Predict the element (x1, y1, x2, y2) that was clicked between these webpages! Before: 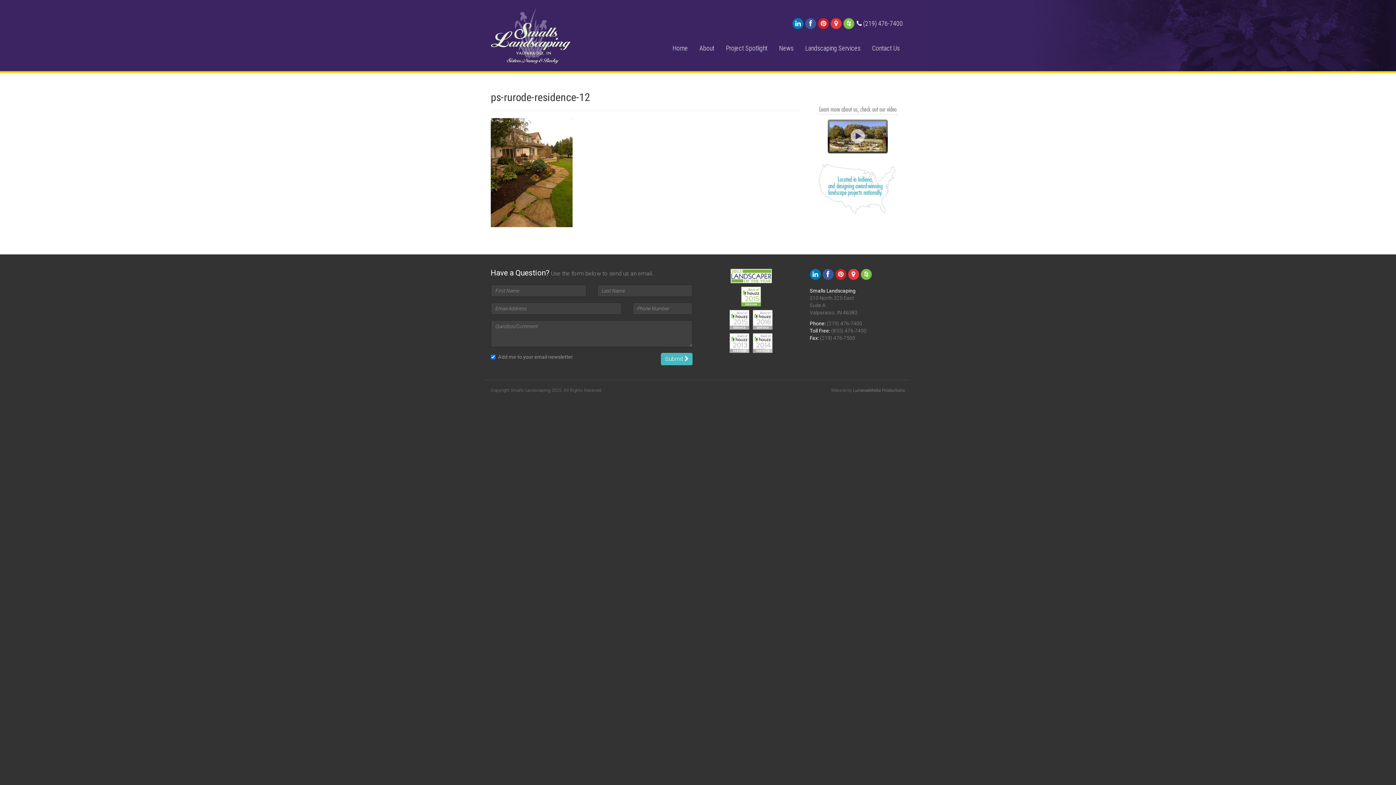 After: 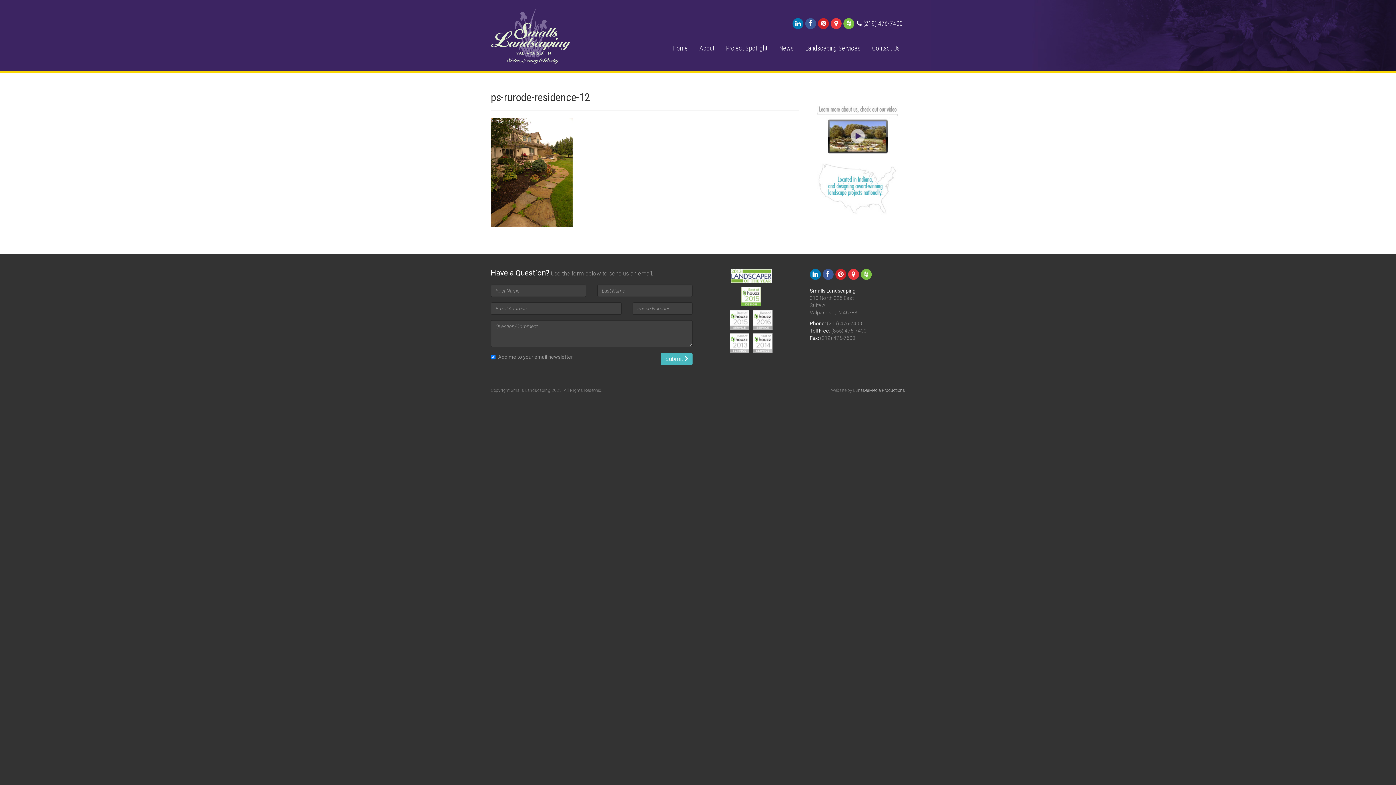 Action: bbox: (853, 388, 905, 393) label: LunaseaMedia Productions